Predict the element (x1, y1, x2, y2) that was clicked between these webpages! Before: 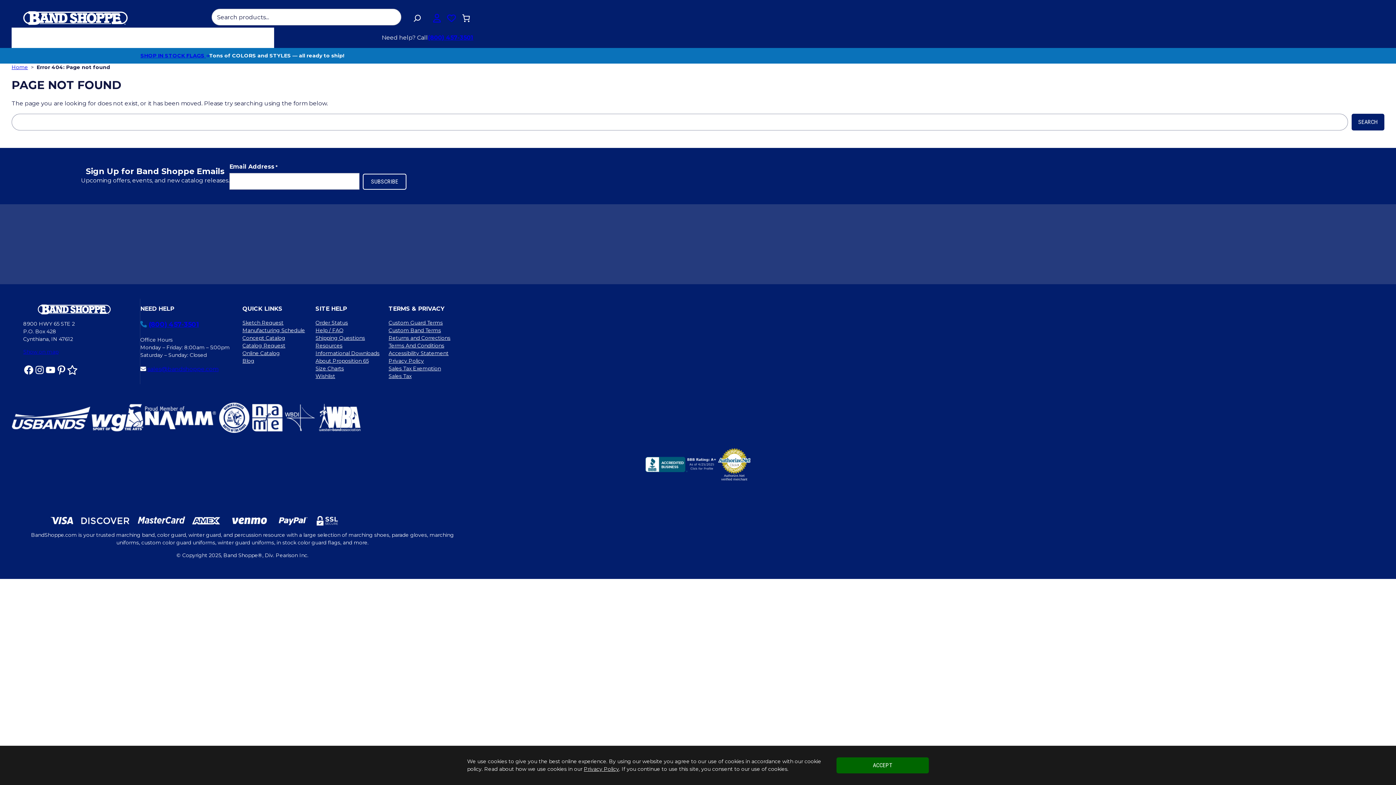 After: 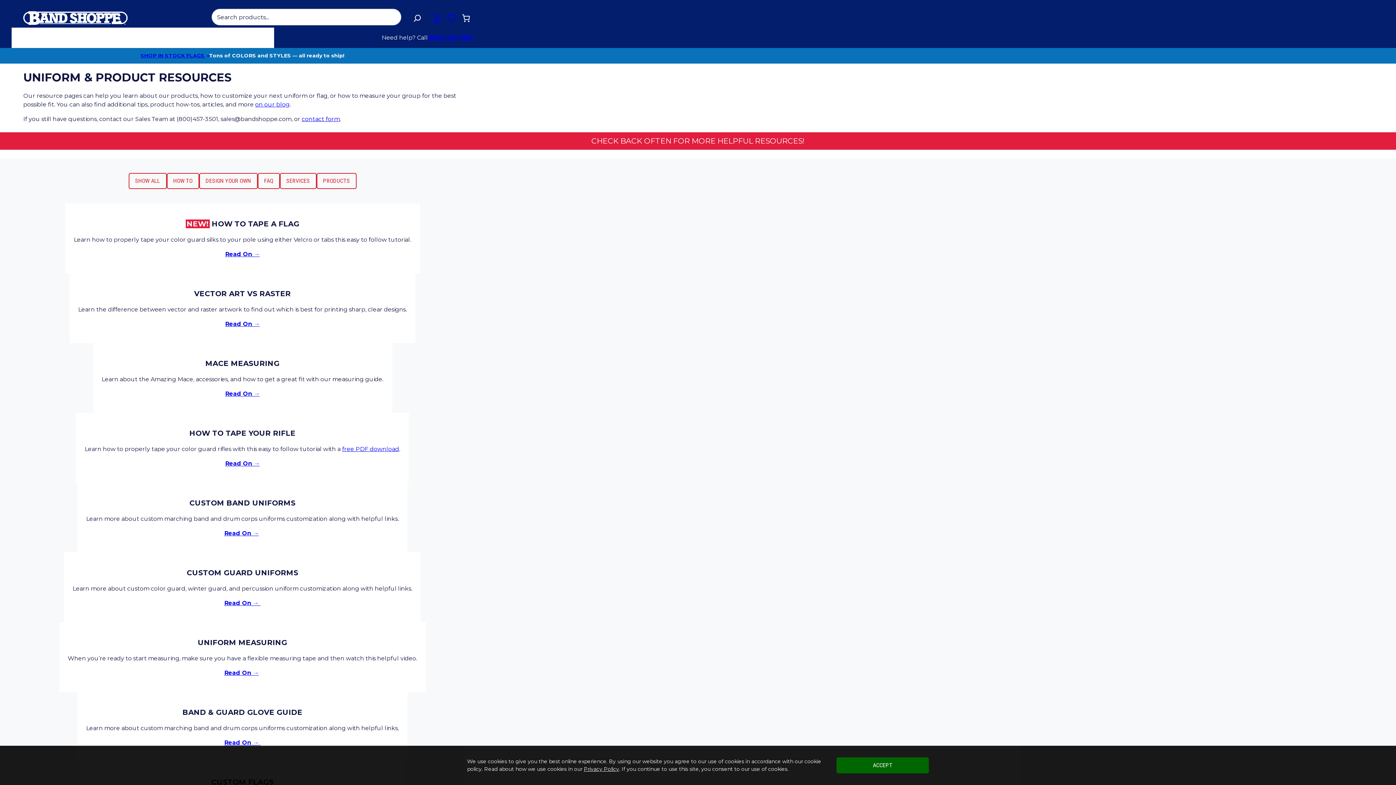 Action: label: Resources bbox: (315, 342, 342, 349)